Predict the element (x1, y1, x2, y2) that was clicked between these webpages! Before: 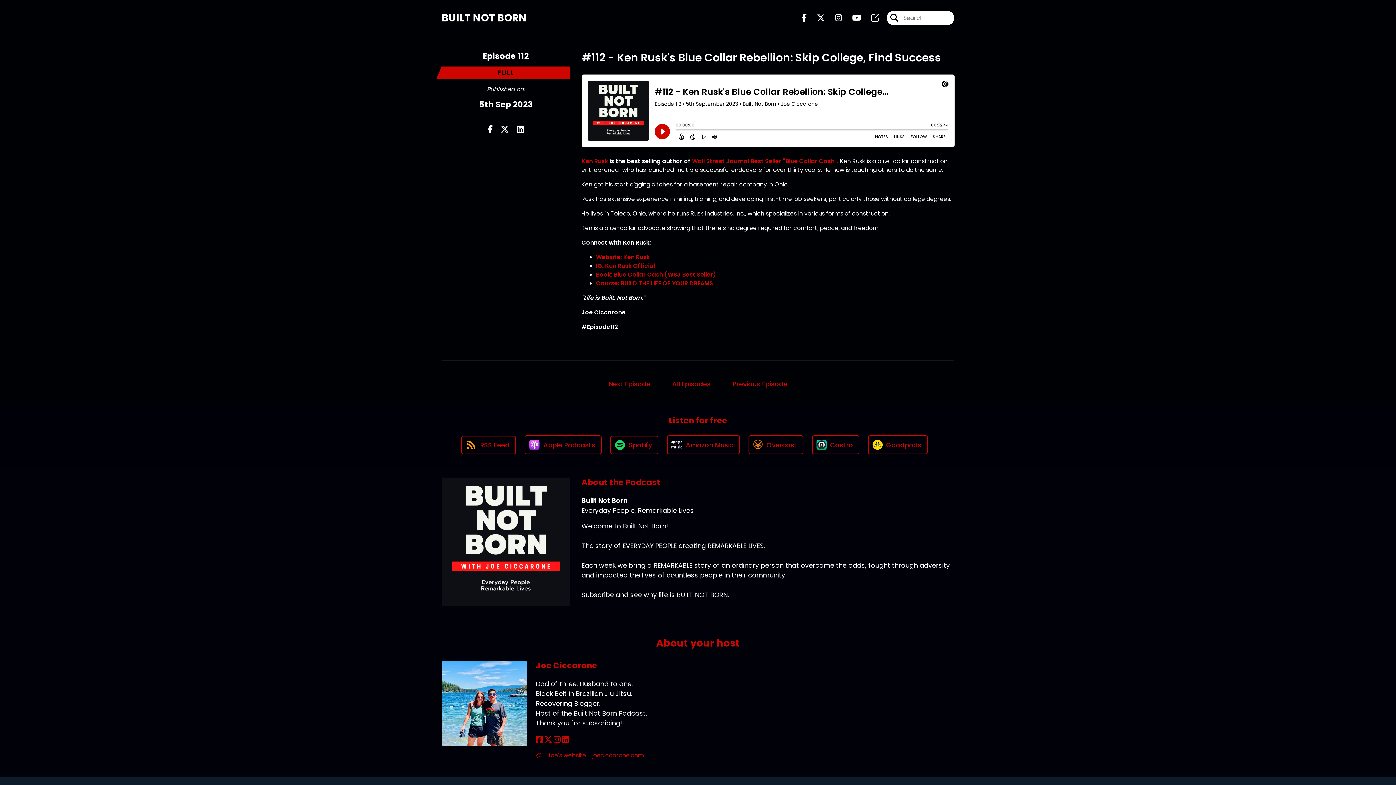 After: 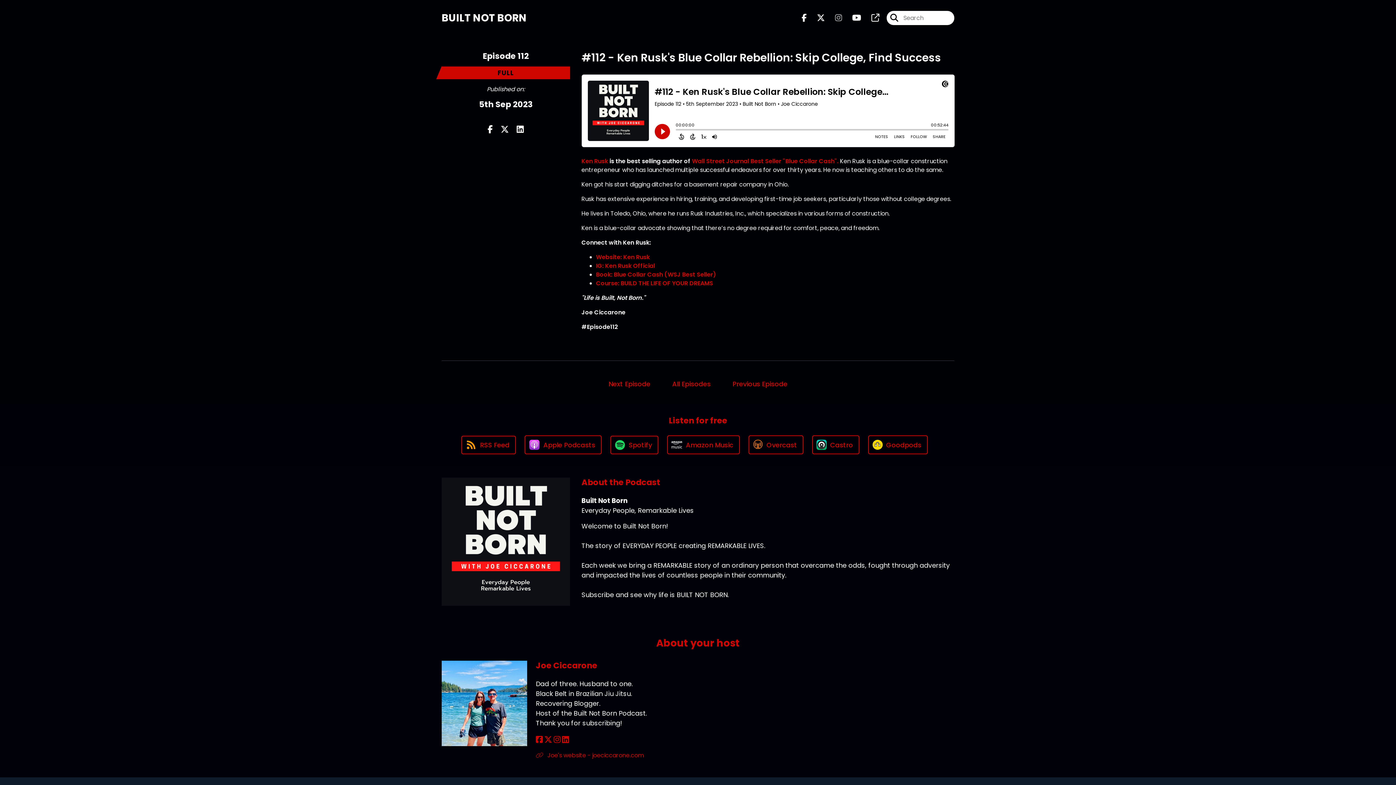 Action: label: Built Not Born's Instagram page bbox: (826, 12, 842, 23)